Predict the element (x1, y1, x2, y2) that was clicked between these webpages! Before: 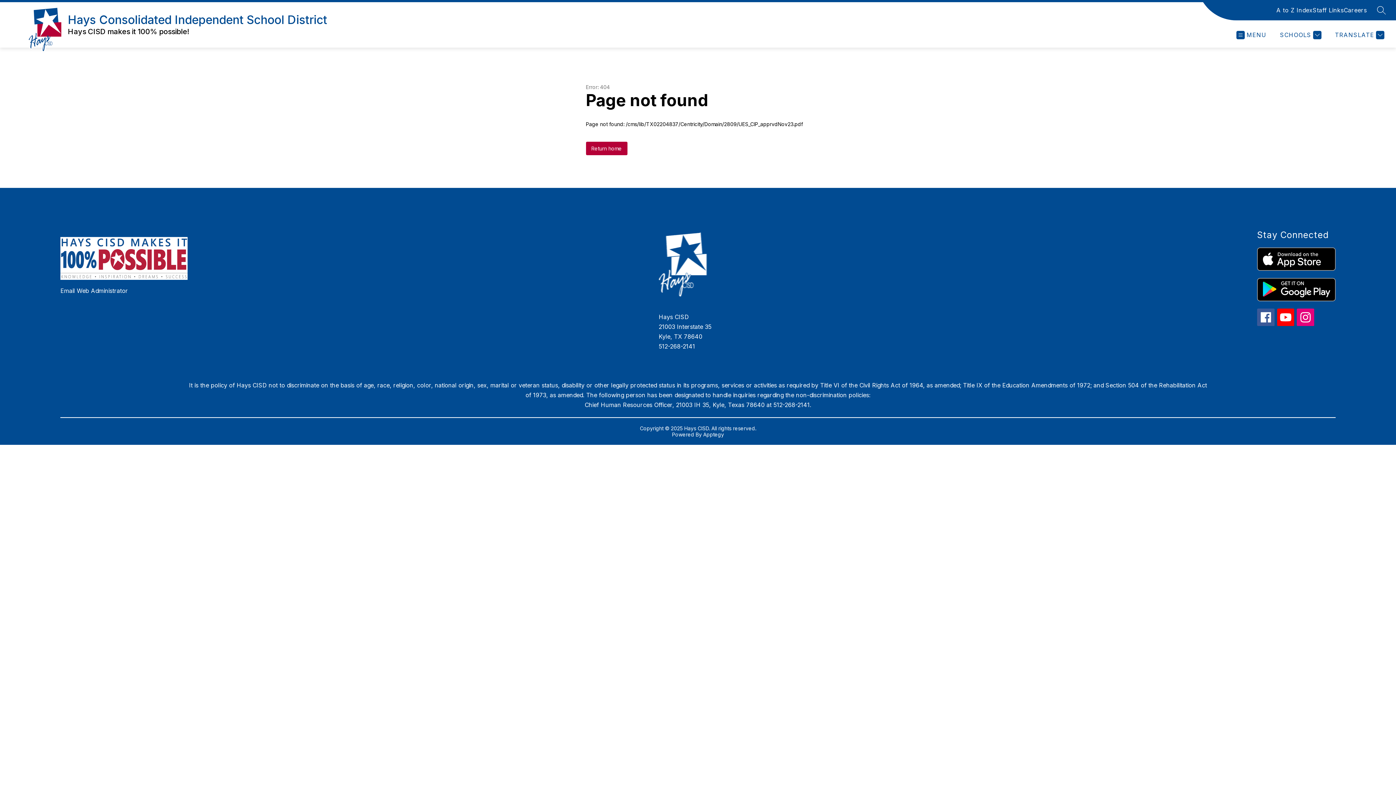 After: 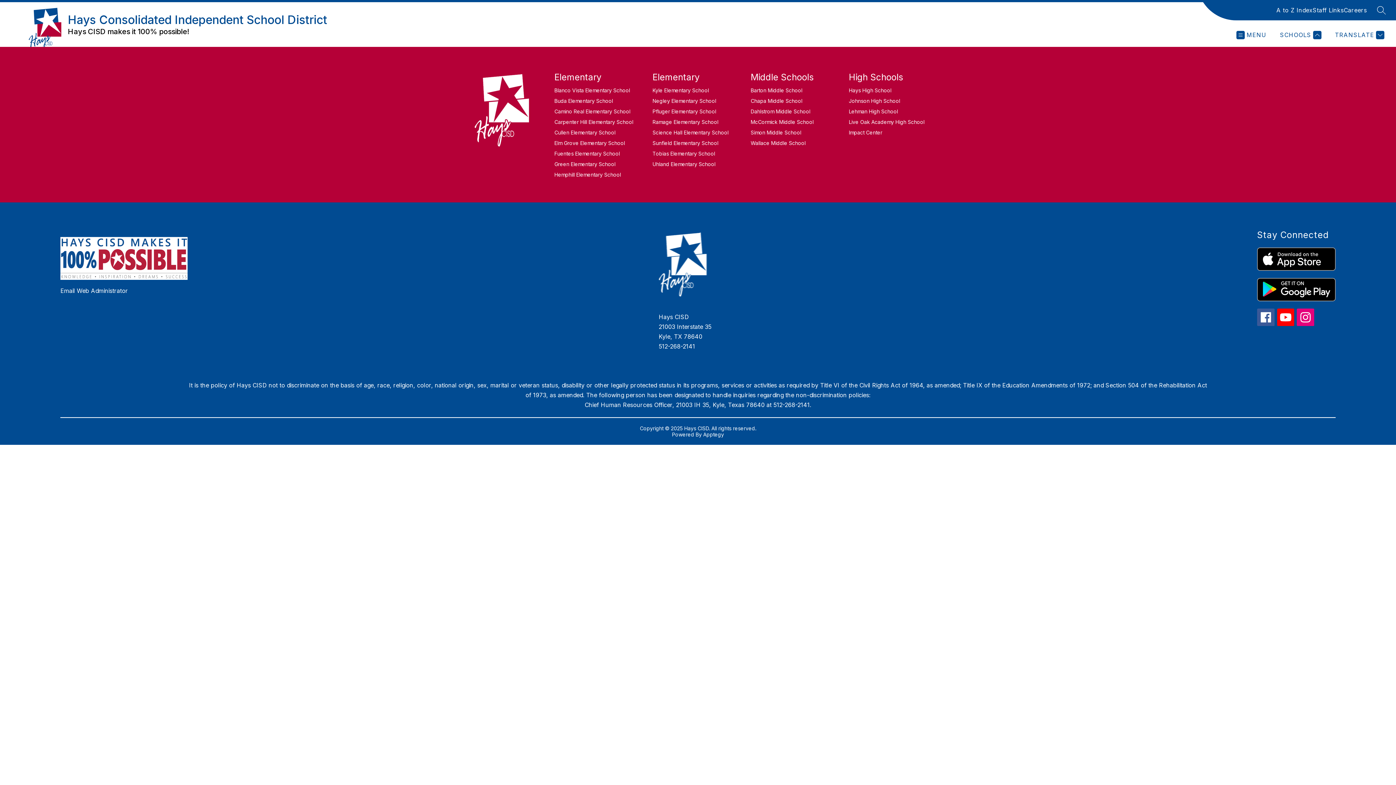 Action: bbox: (1278, 30, 1321, 39) label: SCHOOLS